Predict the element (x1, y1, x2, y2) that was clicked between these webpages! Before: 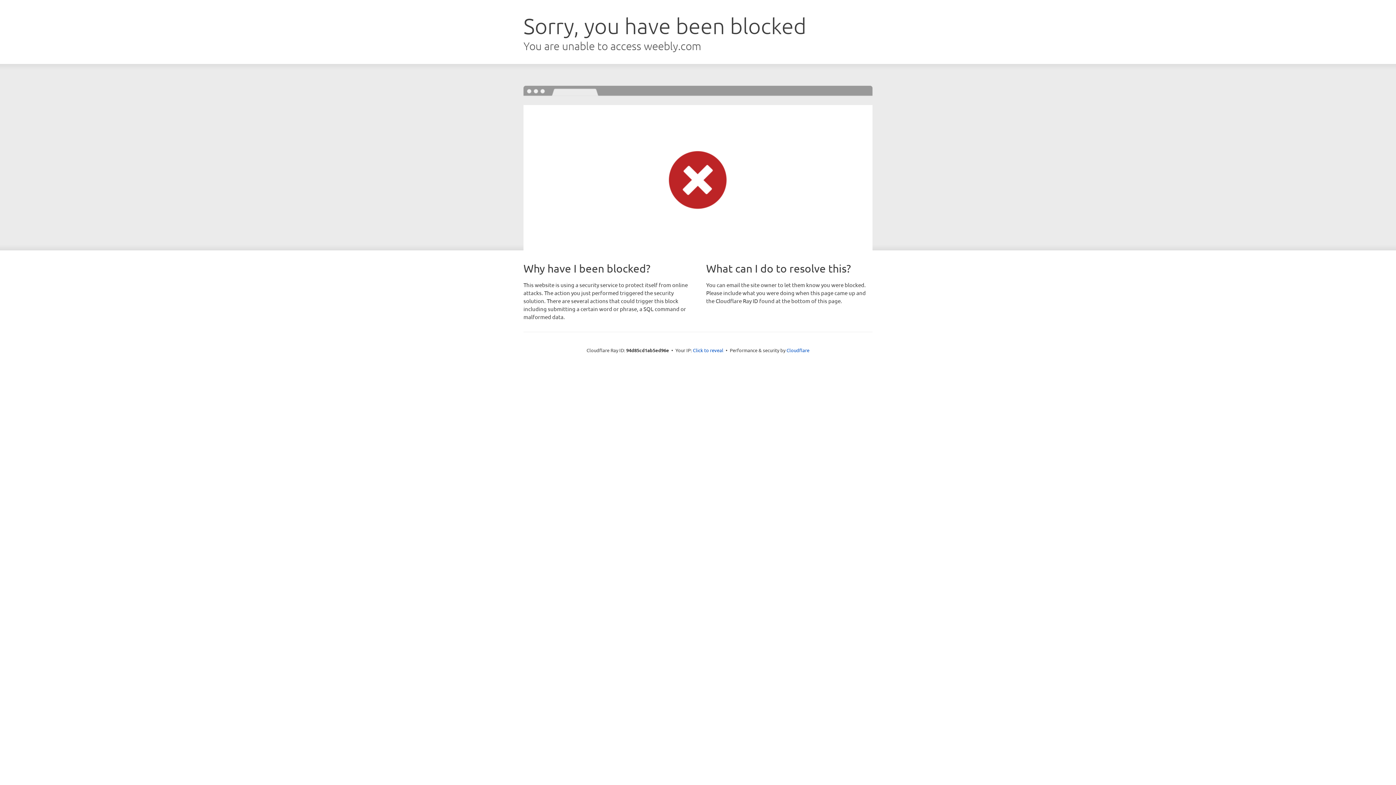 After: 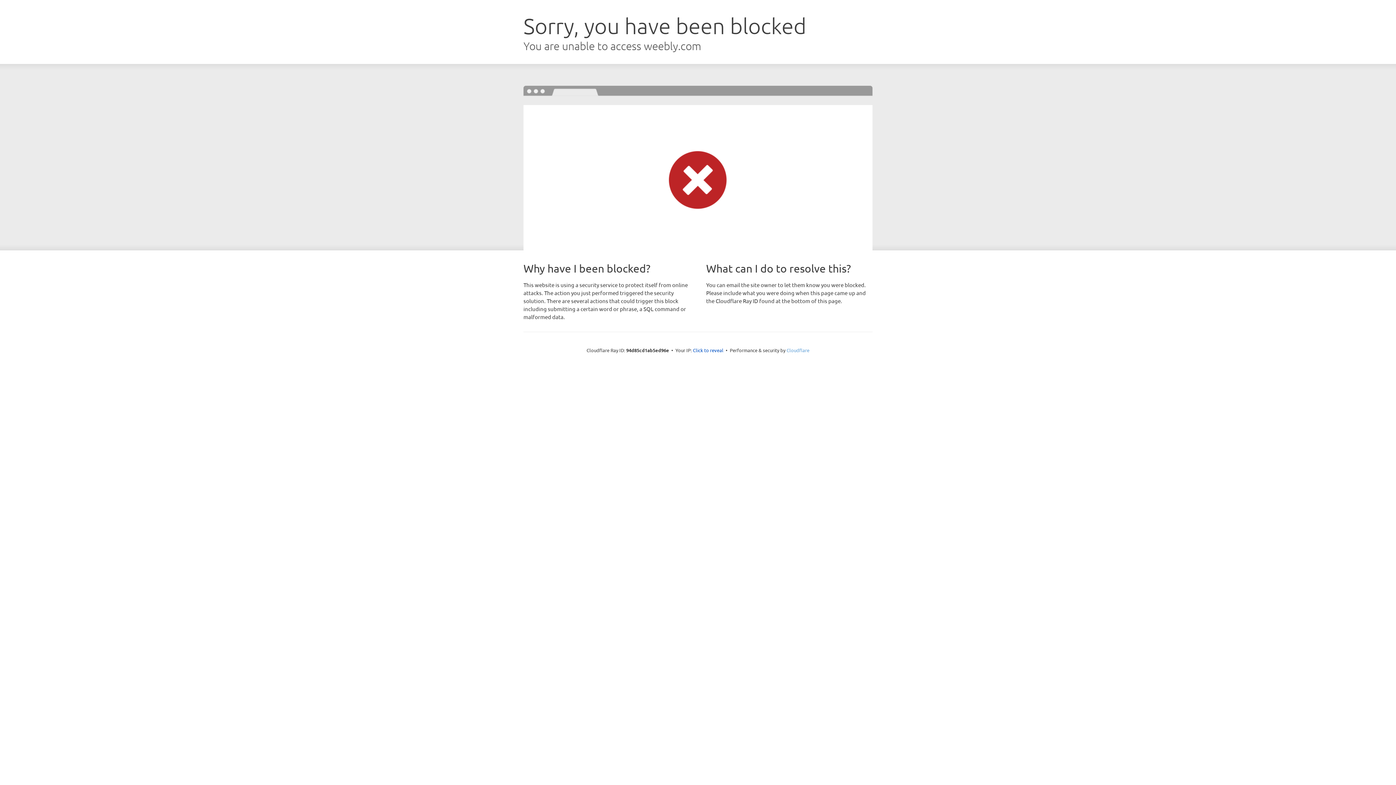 Action: bbox: (786, 347, 809, 353) label: Cloudflare